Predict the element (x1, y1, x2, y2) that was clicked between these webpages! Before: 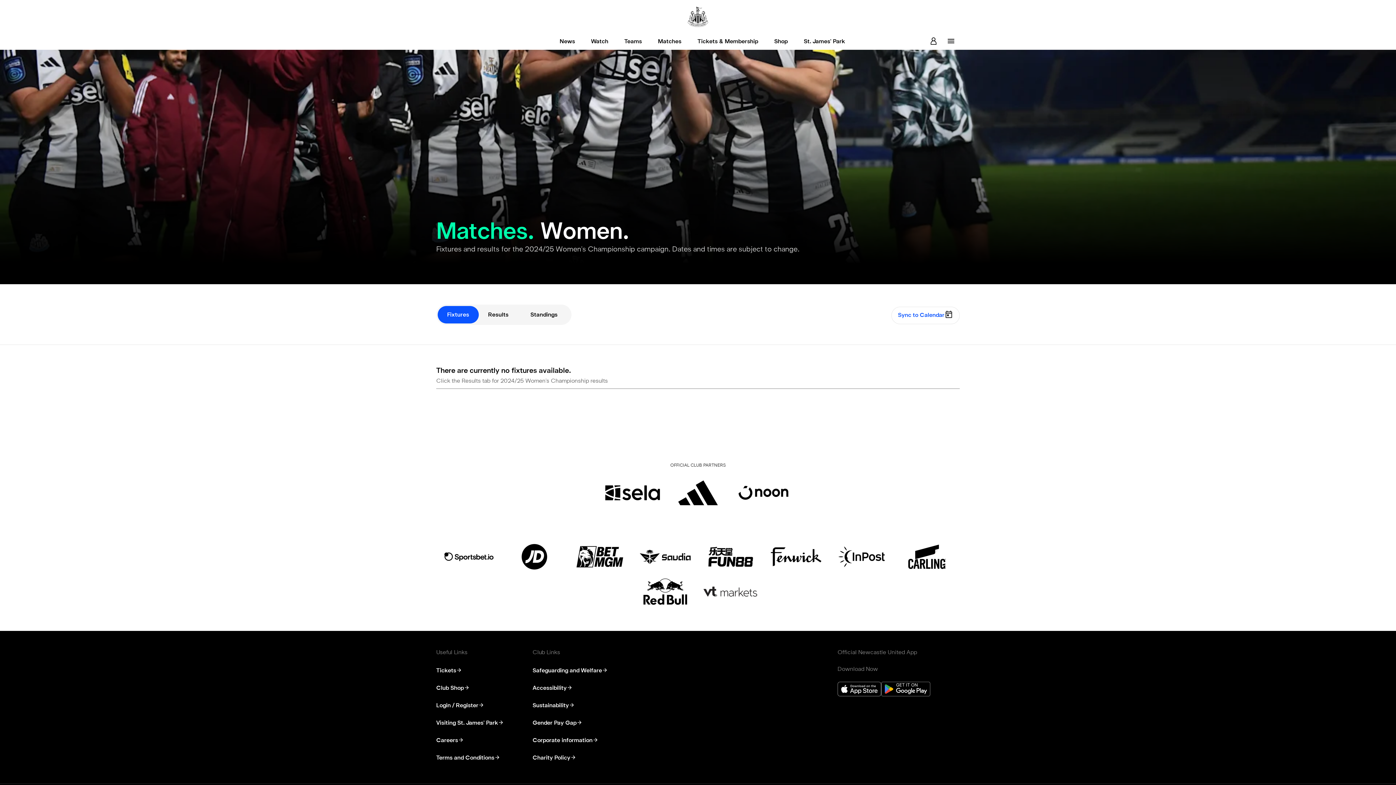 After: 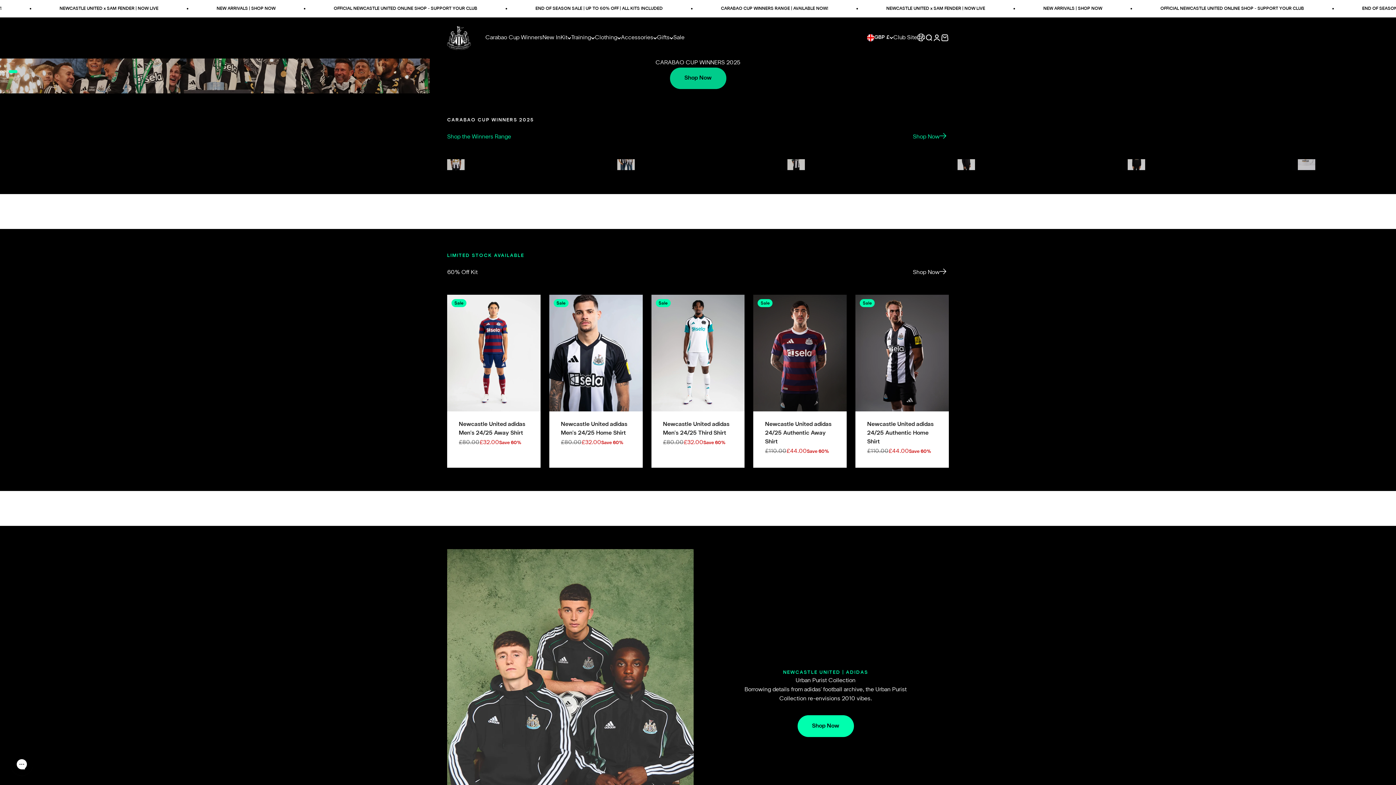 Action: label: Club Shop bbox: (436, 684, 469, 693)